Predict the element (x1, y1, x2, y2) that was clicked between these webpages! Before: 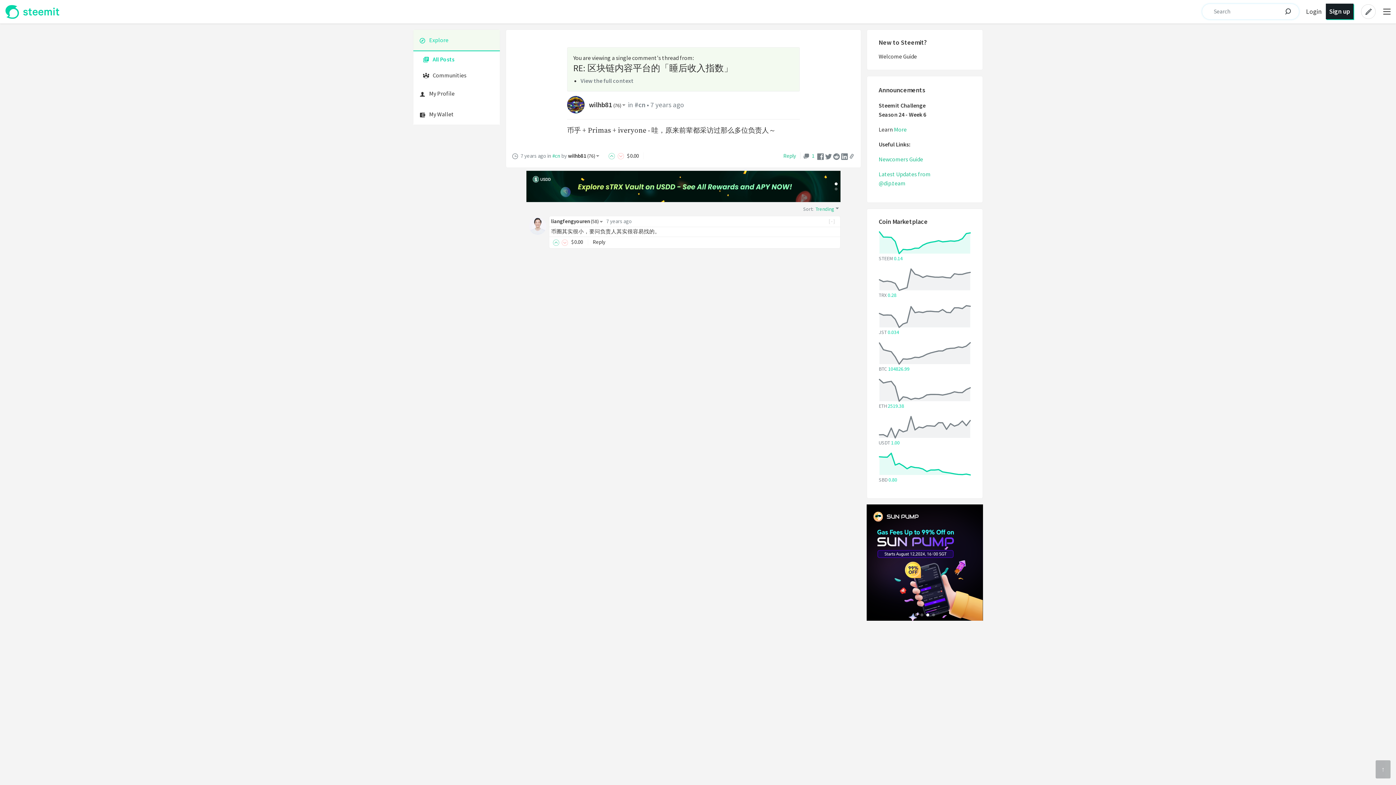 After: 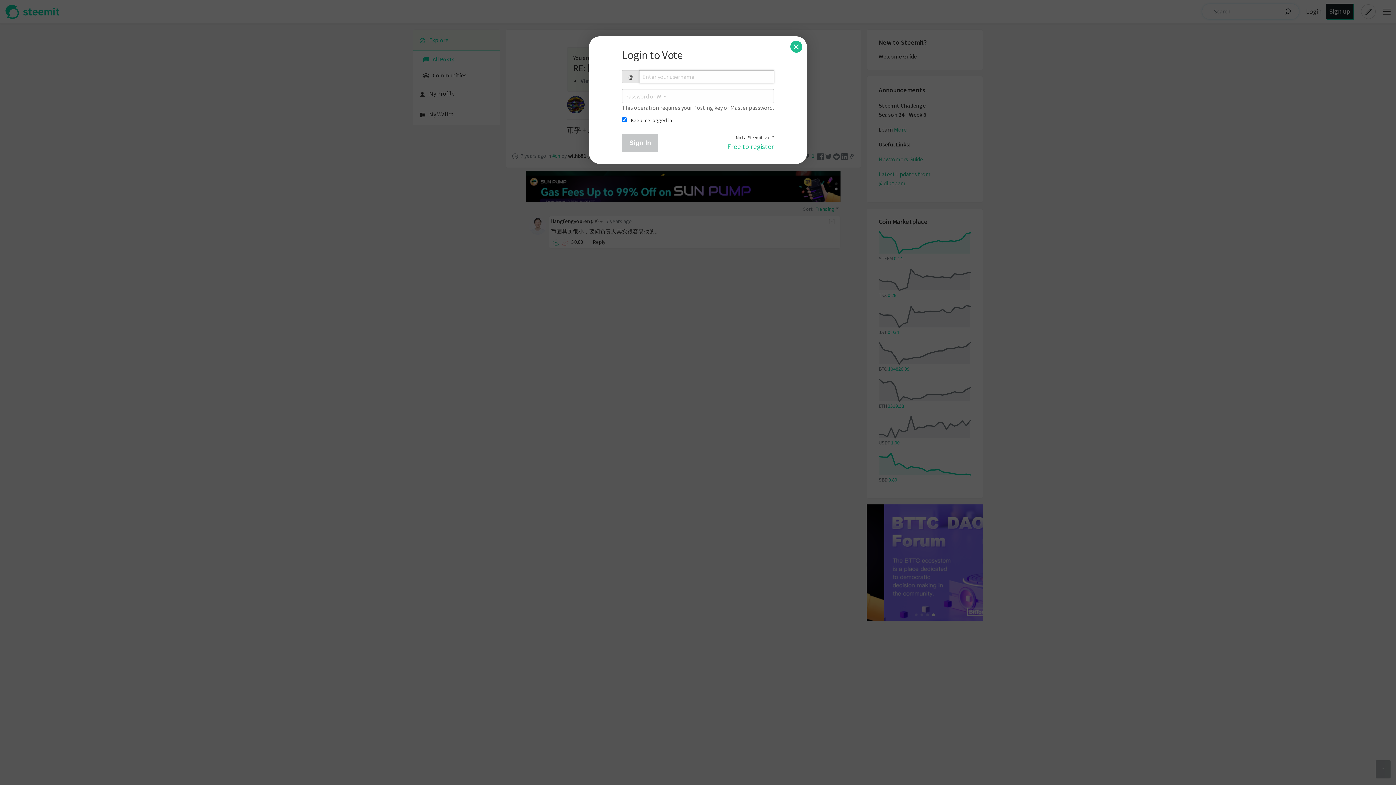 Action: bbox: (617, 152, 624, 159)